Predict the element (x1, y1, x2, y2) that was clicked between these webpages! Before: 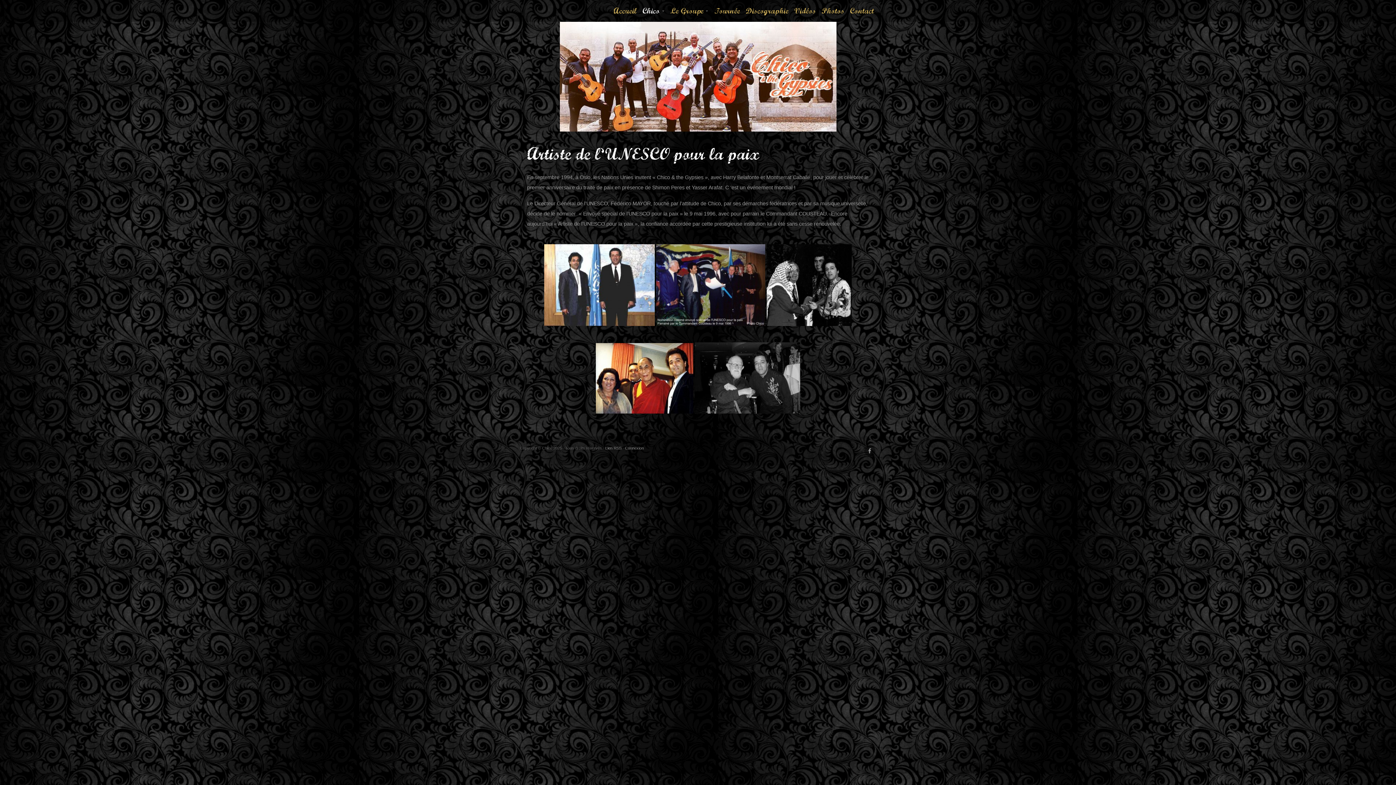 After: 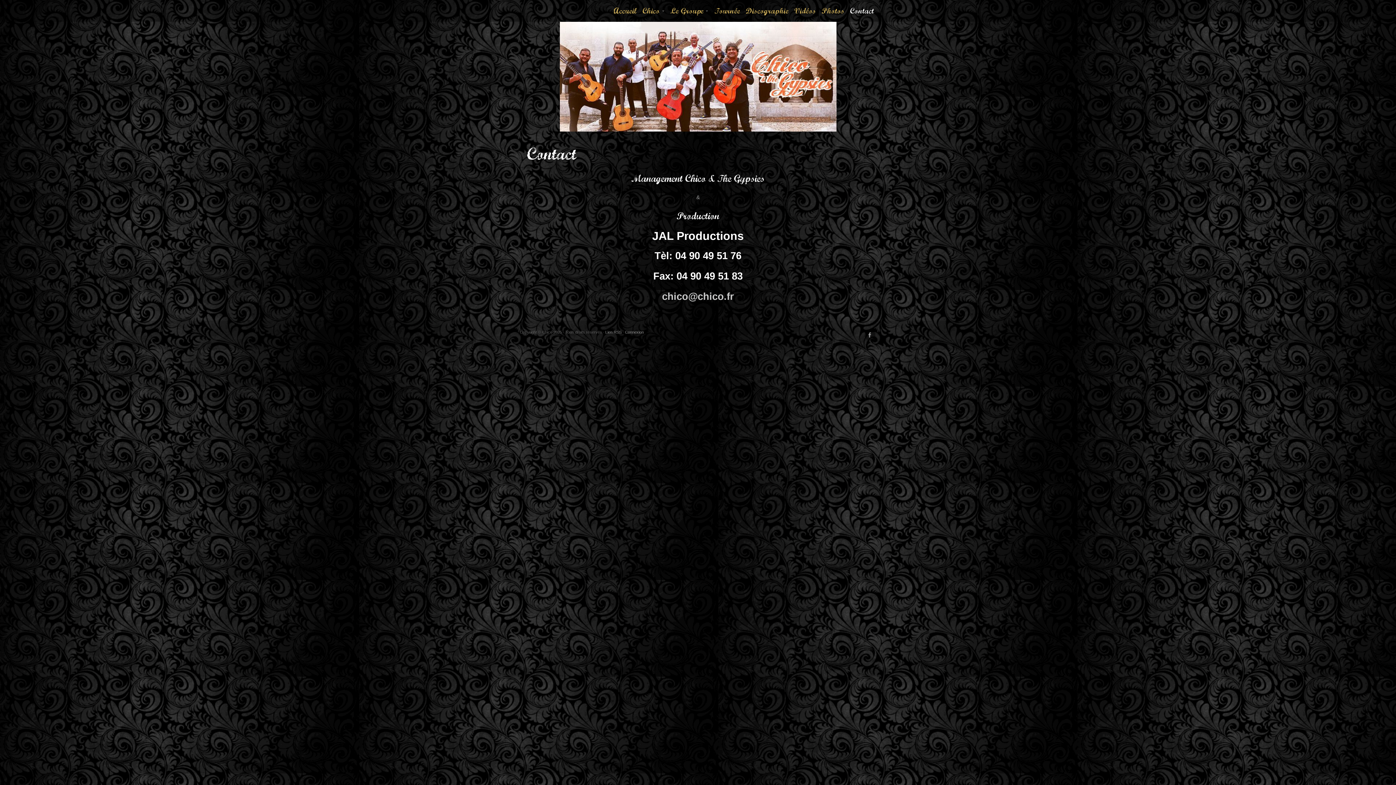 Action: bbox: (848, 0, 876, 21) label: Contact